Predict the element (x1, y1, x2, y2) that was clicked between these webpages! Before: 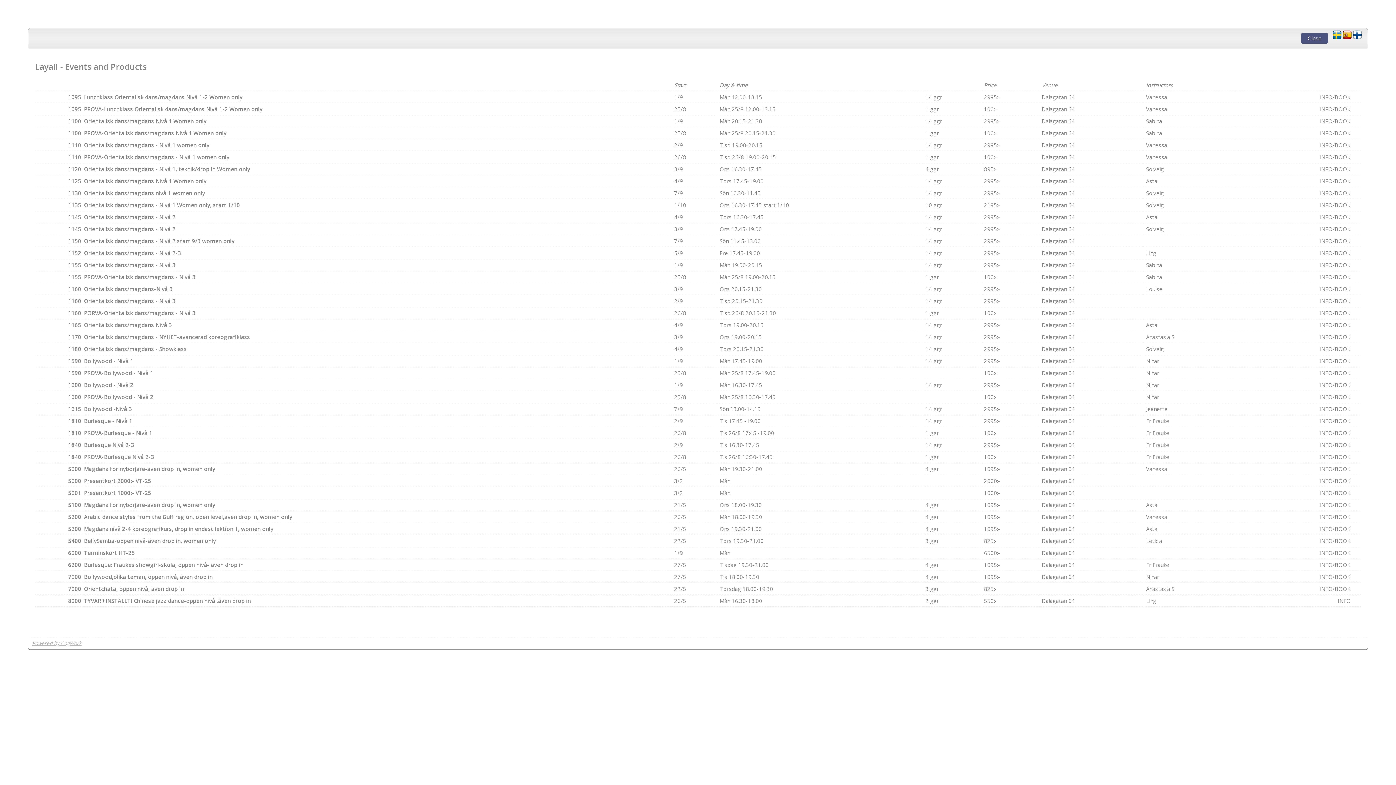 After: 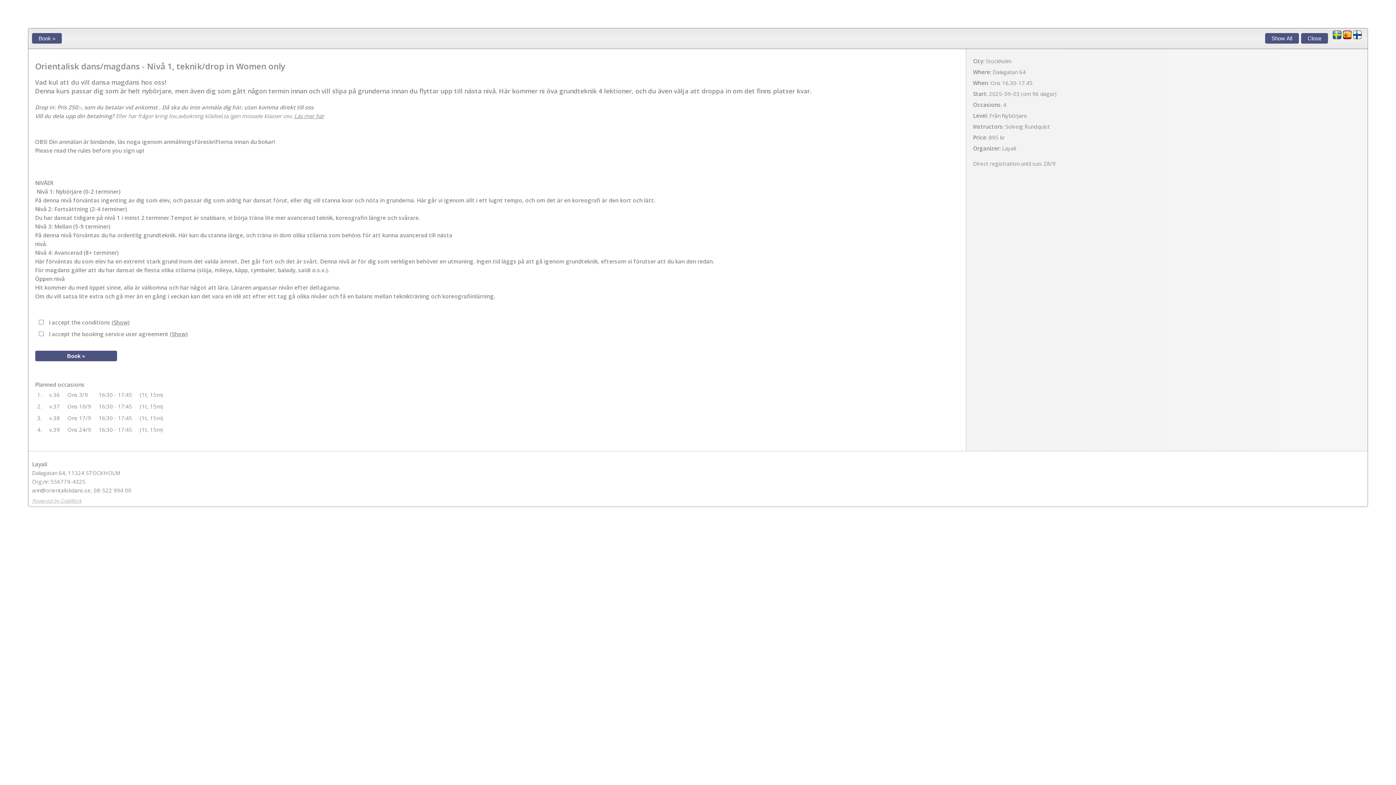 Action: label: Orientalisk dans/magdans - Nivå 1, teknik/drop in Women only bbox: (84, 165, 250, 172)